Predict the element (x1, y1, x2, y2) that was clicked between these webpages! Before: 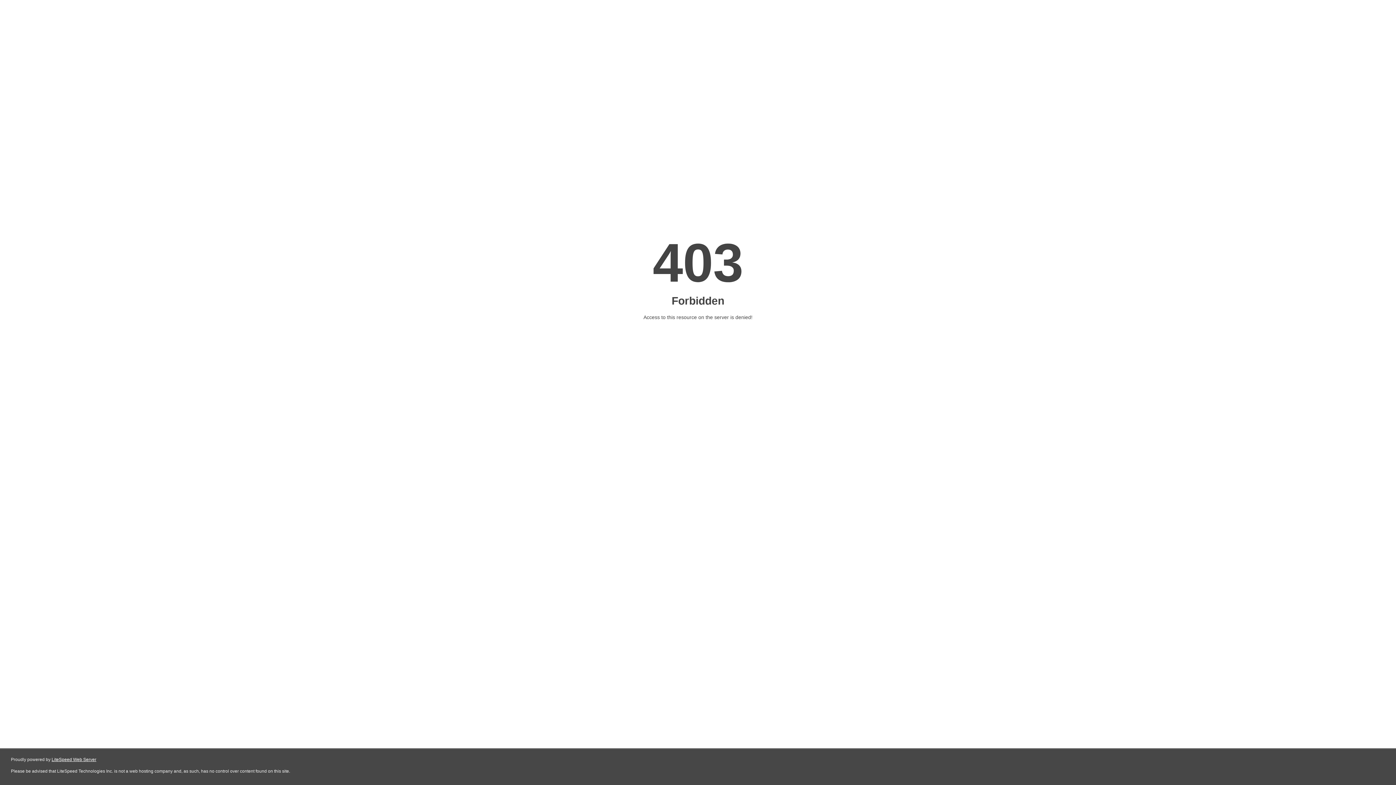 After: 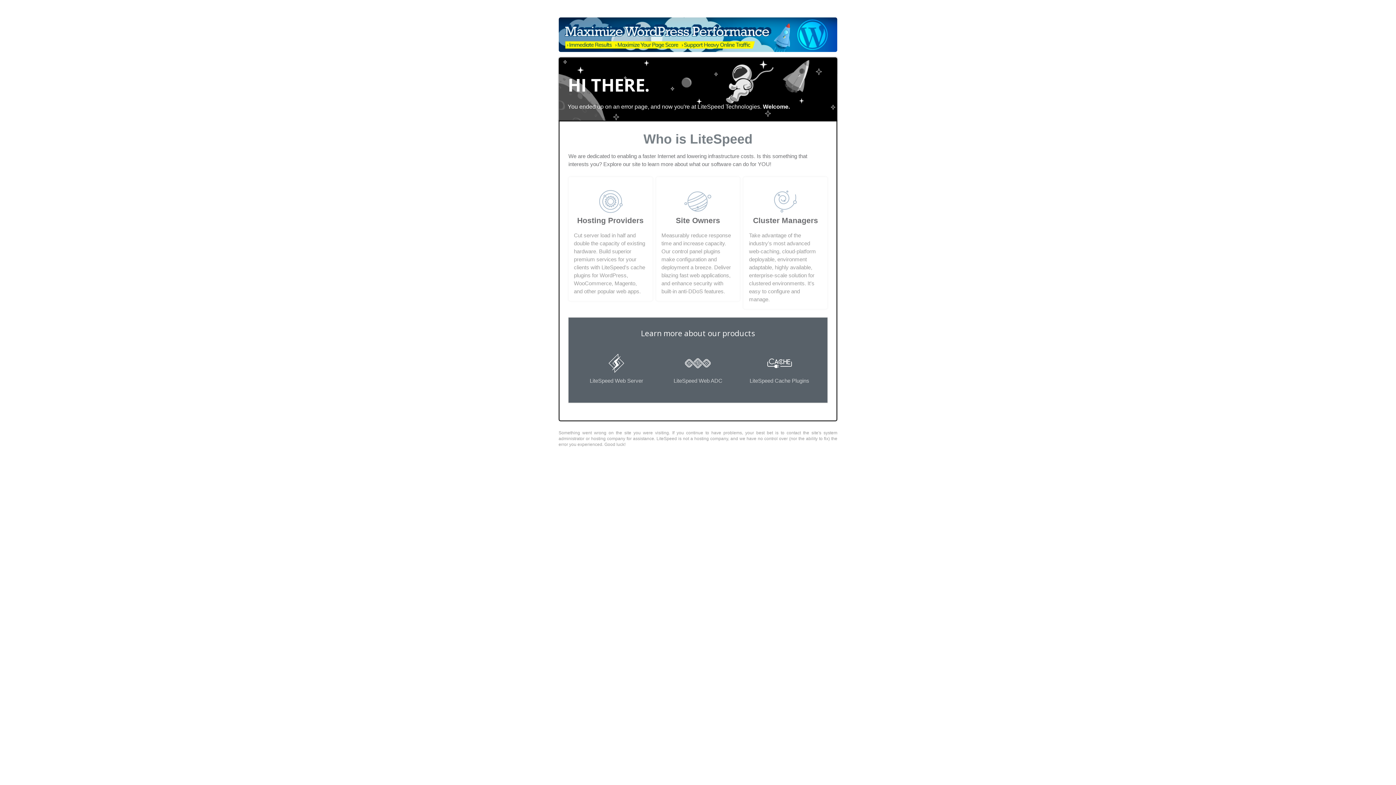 Action: bbox: (51, 757, 96, 762) label: LiteSpeed Web Server